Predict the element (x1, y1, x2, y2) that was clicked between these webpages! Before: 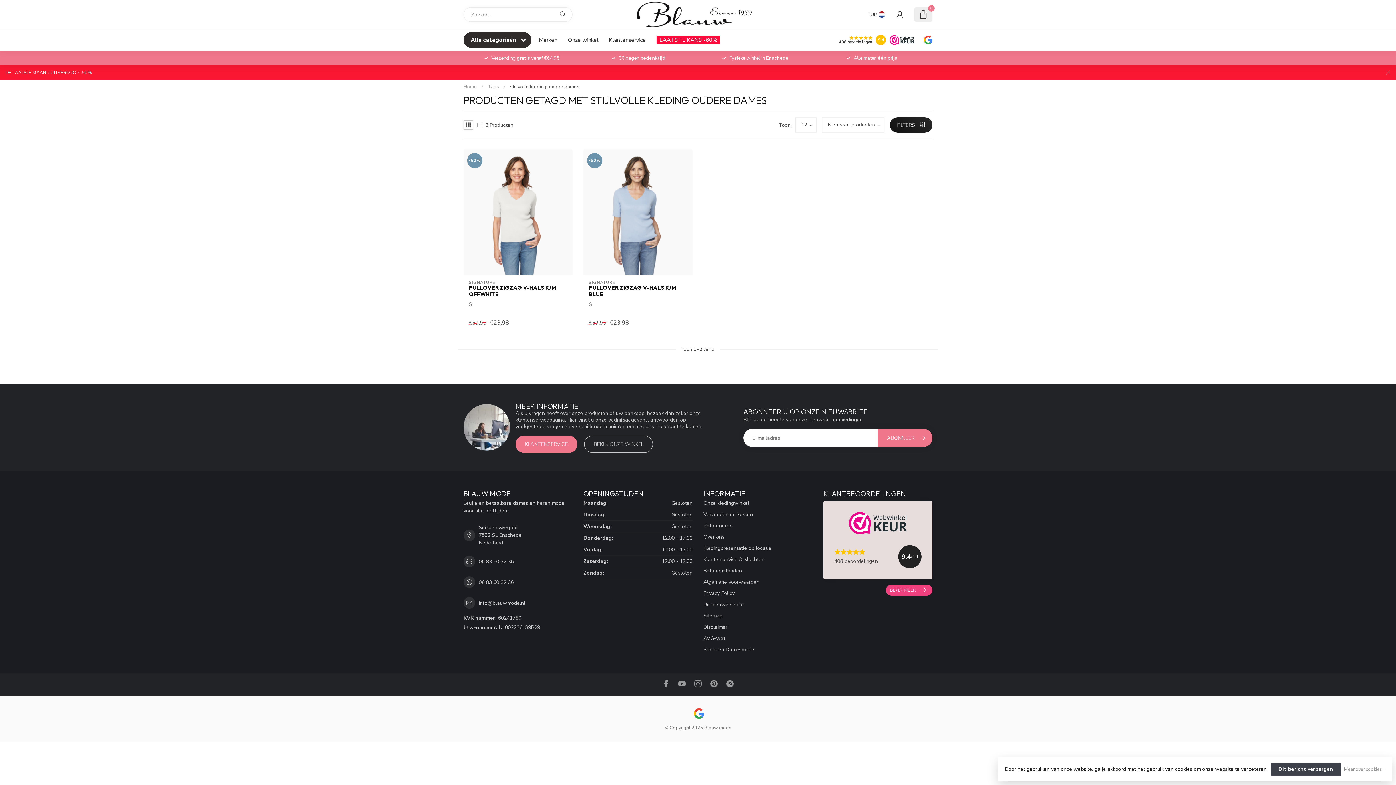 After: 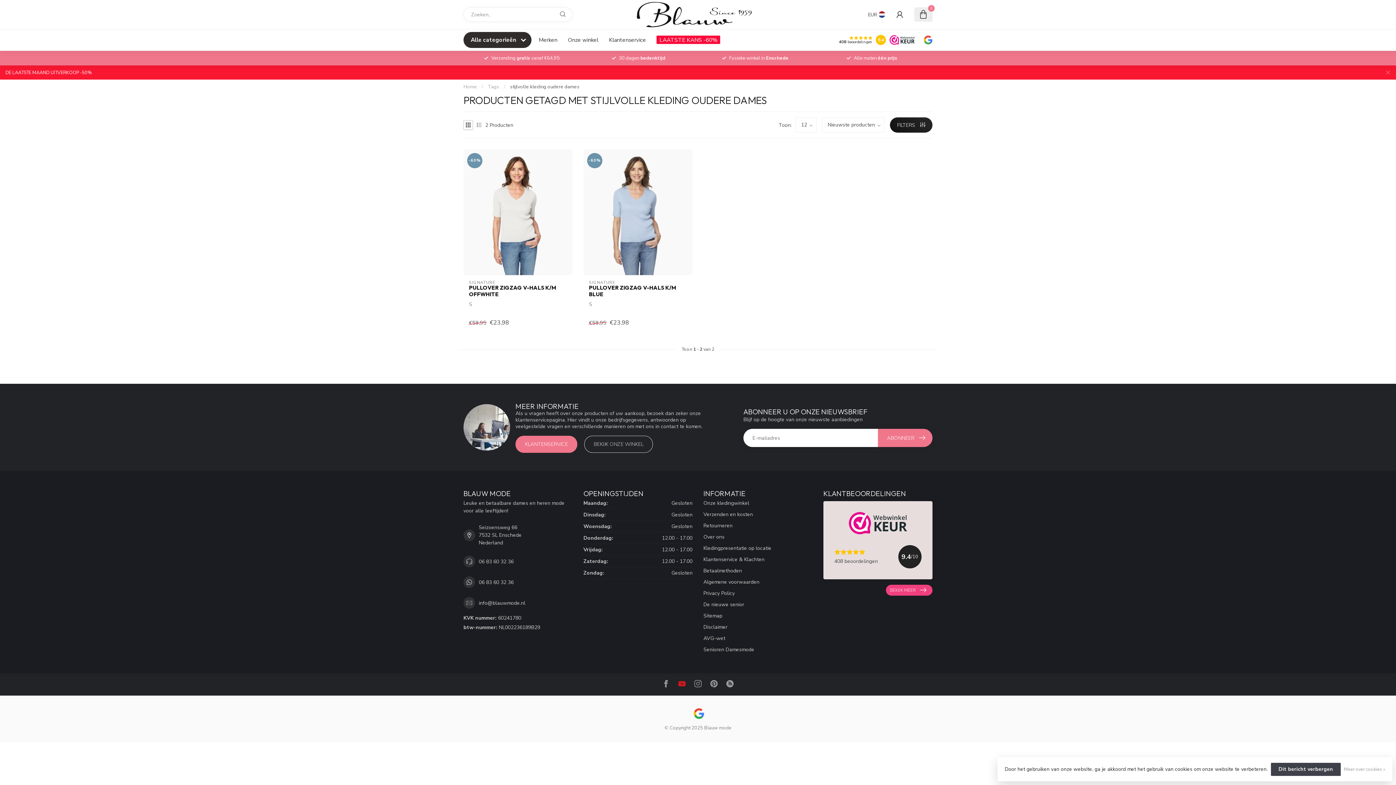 Action: bbox: (678, 680, 685, 689)